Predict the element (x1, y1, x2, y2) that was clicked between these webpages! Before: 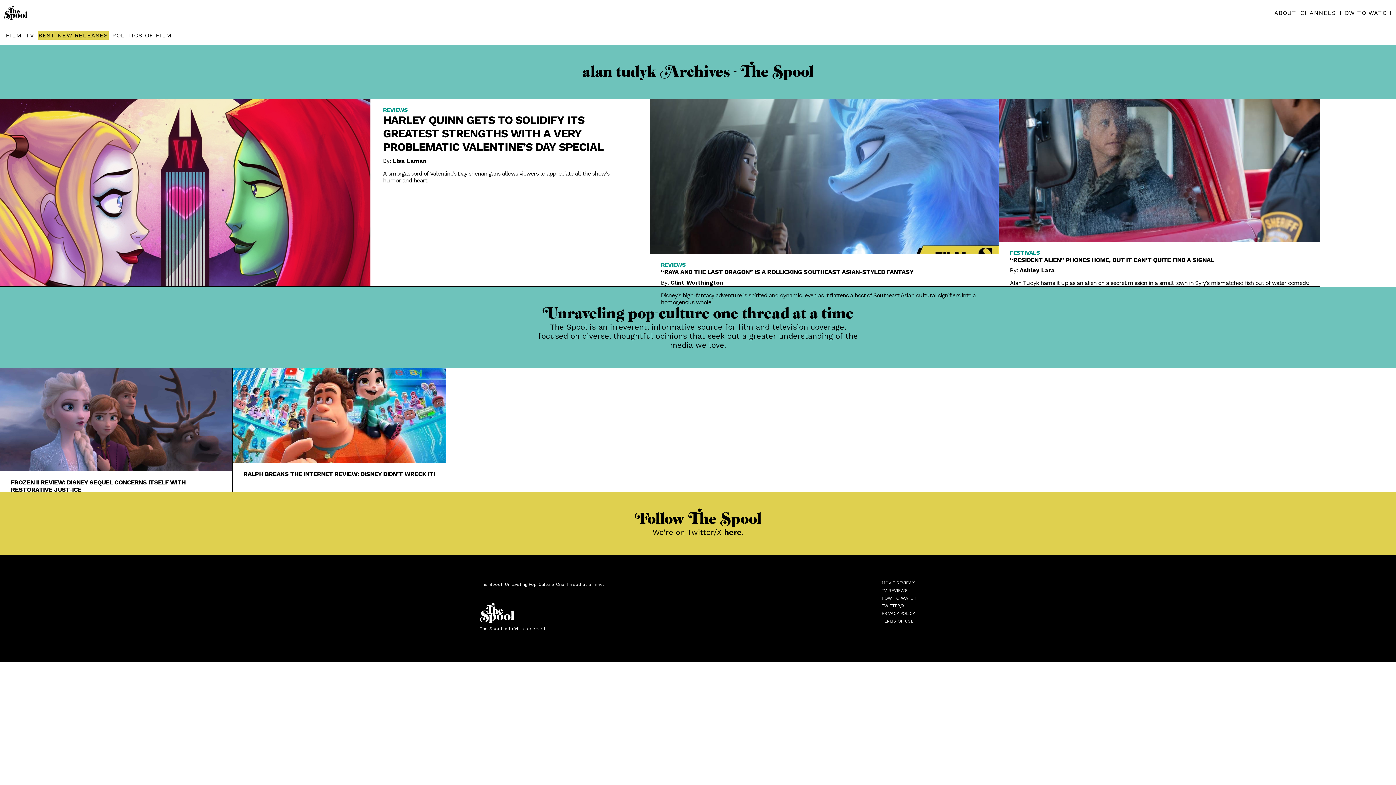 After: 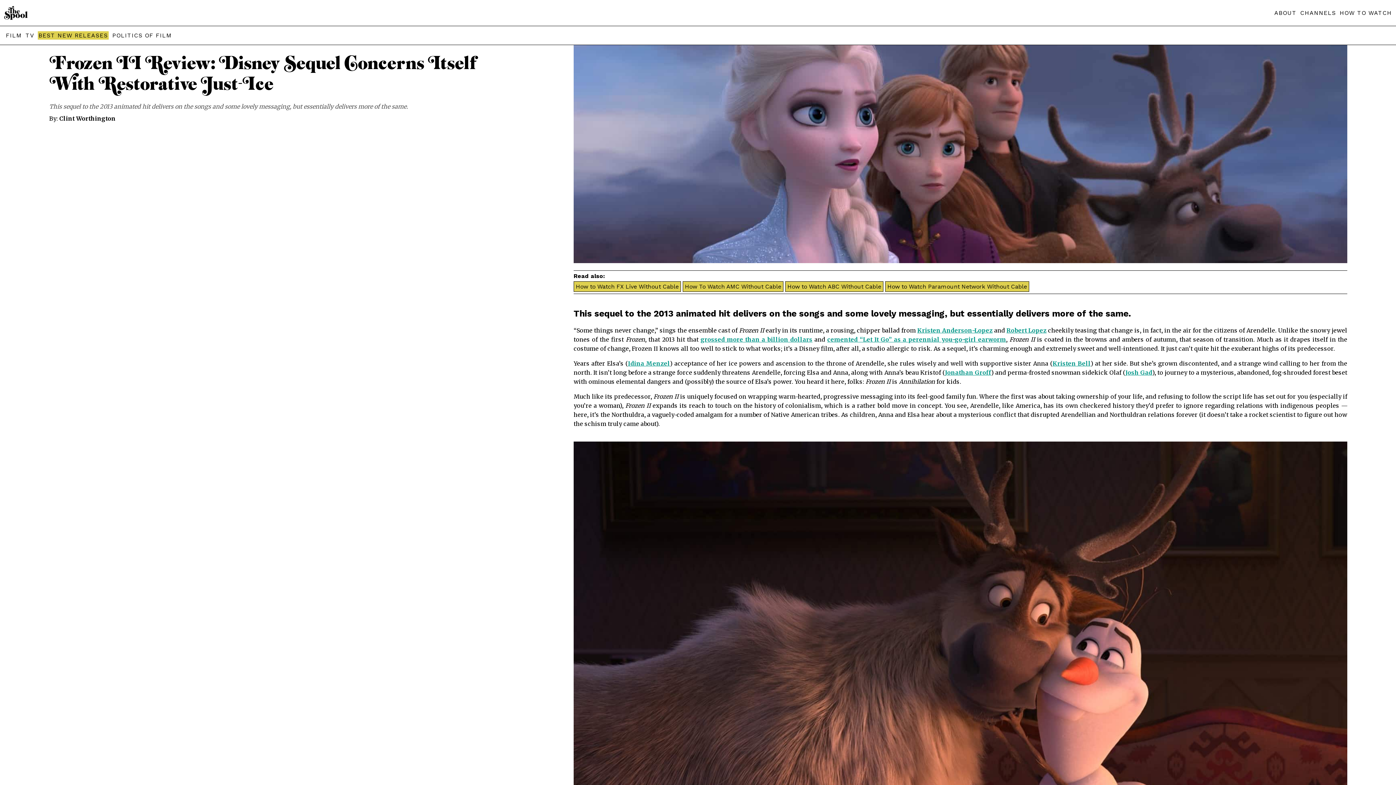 Action: bbox: (0, 368, 232, 471)